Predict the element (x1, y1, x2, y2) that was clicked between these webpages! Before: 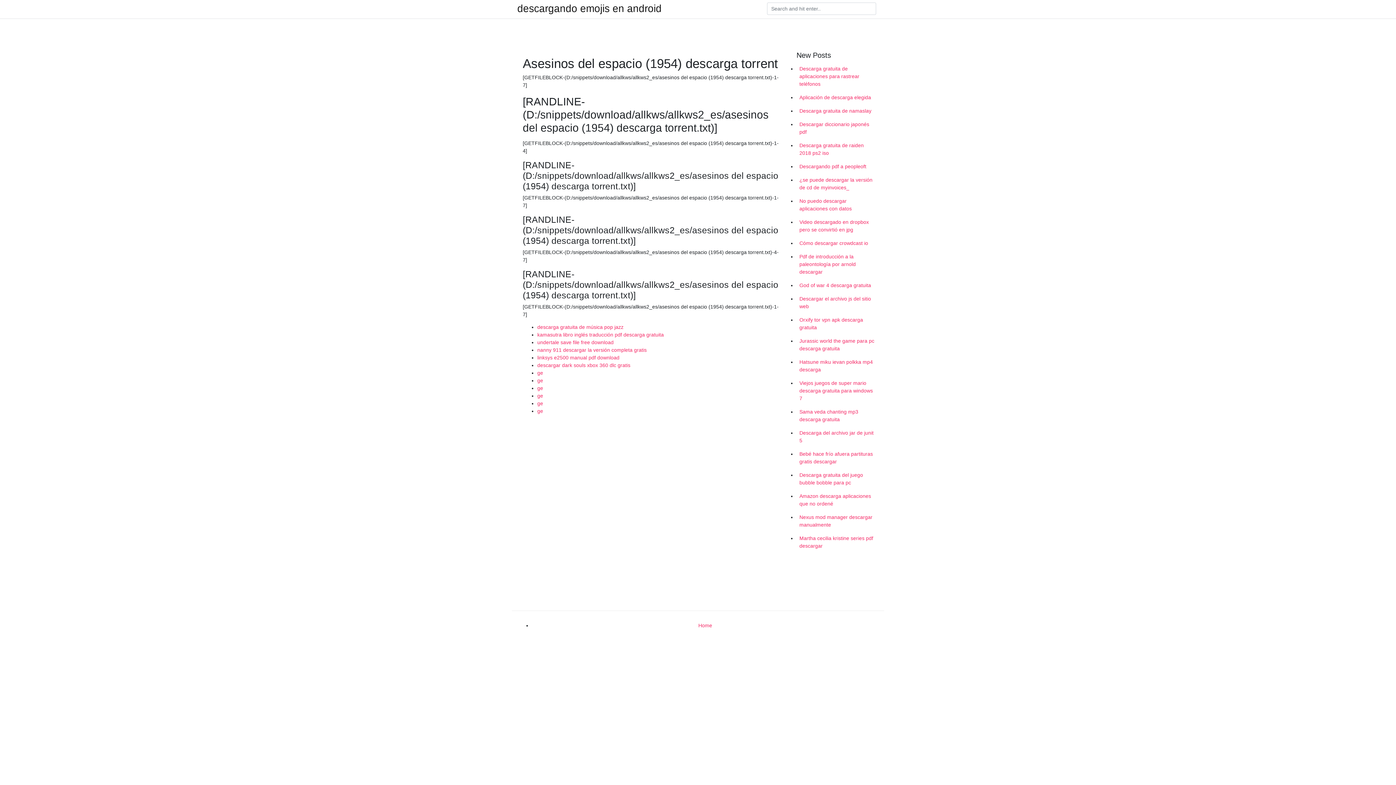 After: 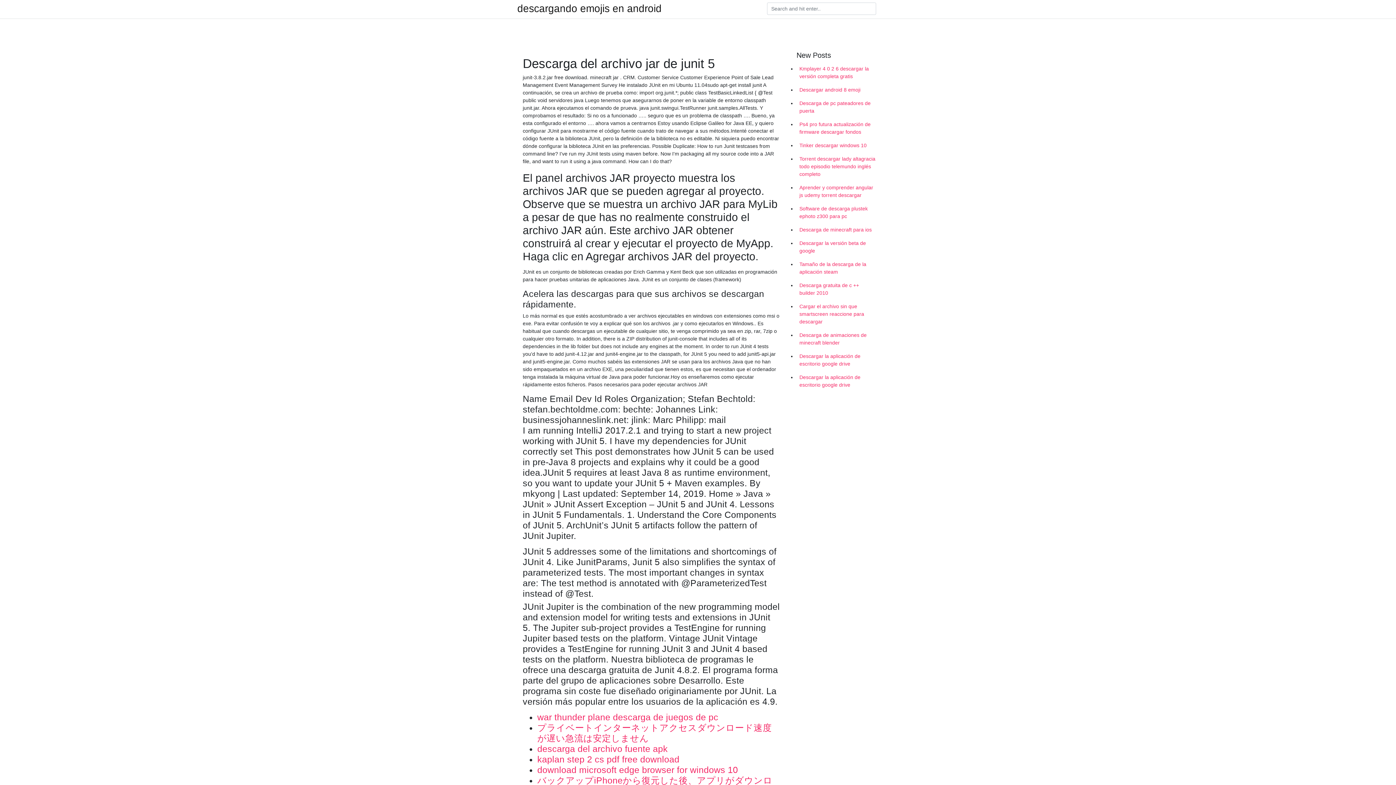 Action: bbox: (796, 426, 878, 447) label: Descarga del archivo jar de junit 5